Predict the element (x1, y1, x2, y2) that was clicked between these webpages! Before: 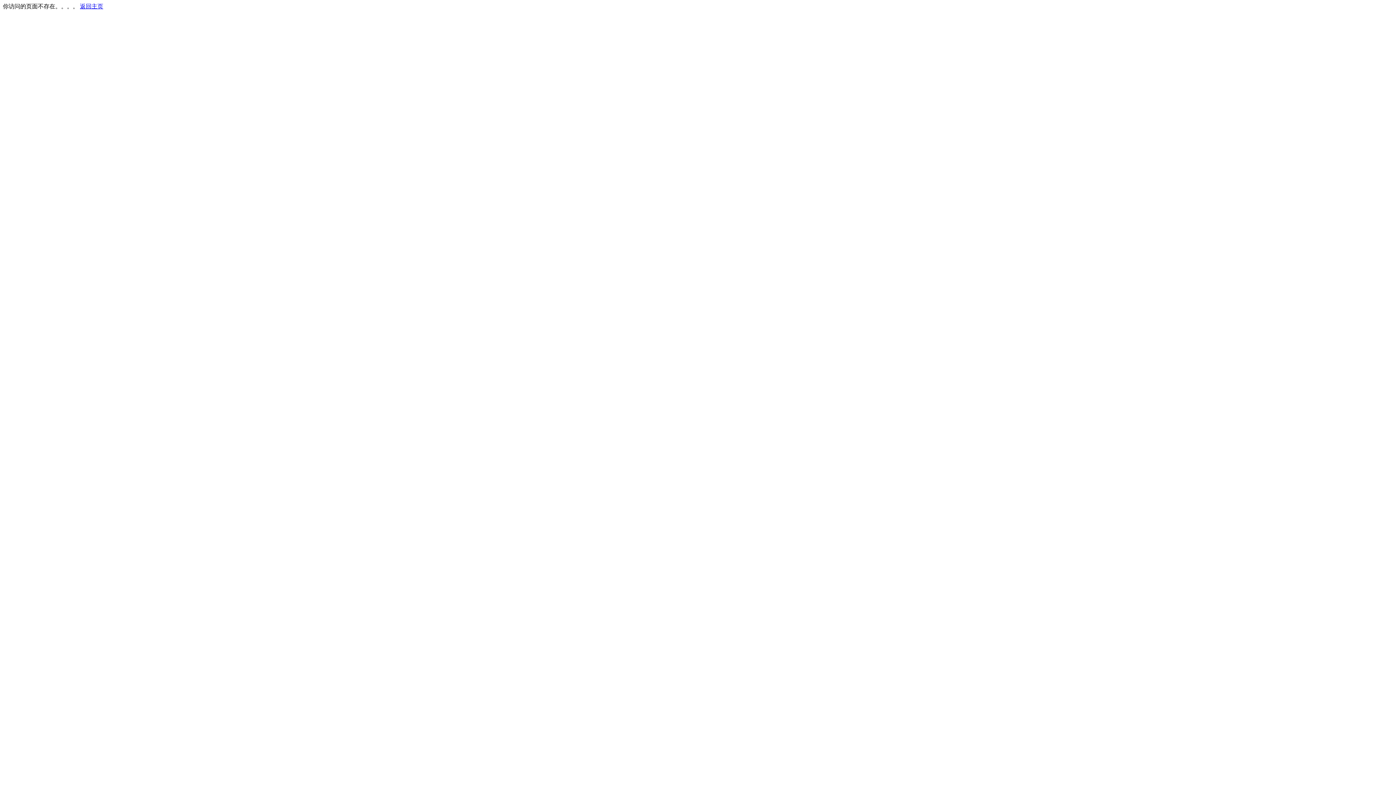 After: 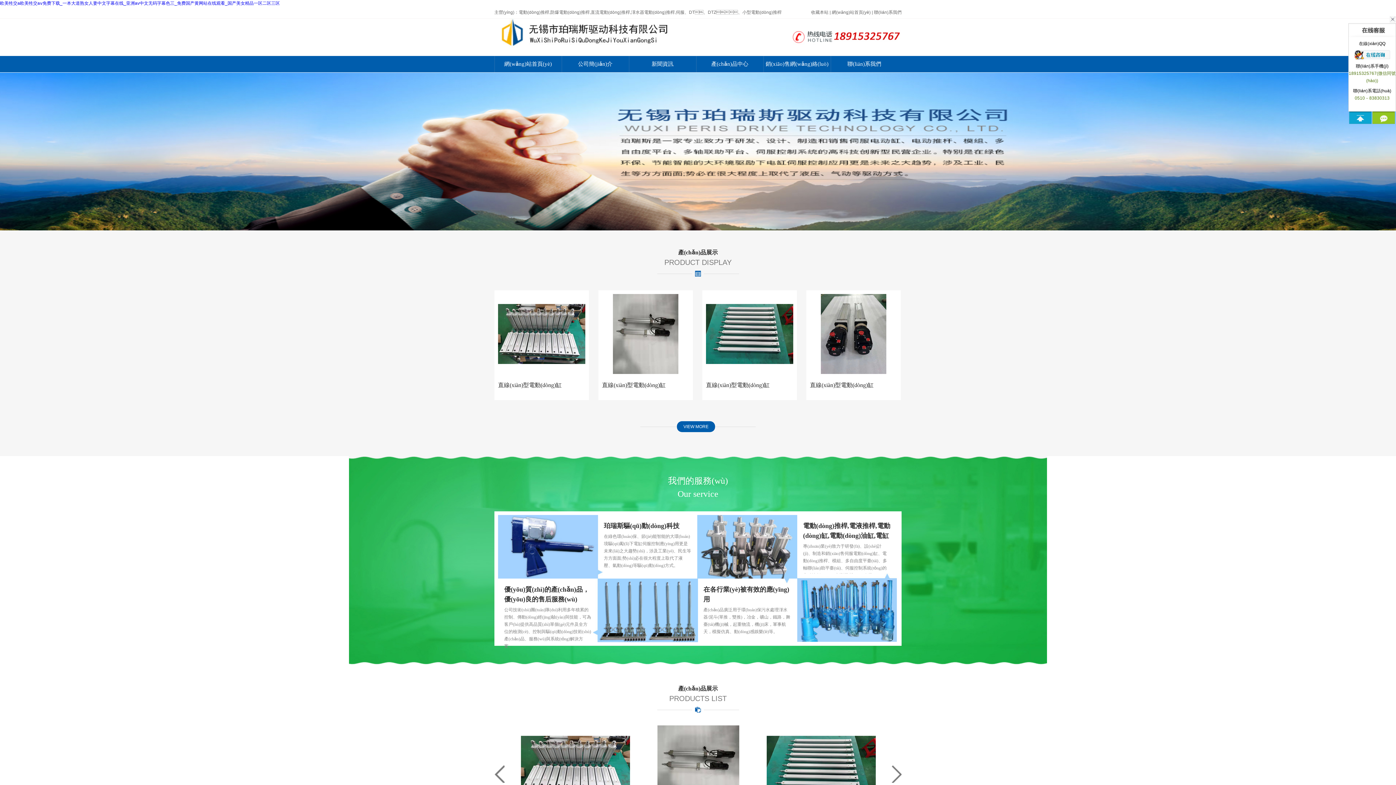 Action: label: 返回主页 bbox: (80, 3, 103, 9)